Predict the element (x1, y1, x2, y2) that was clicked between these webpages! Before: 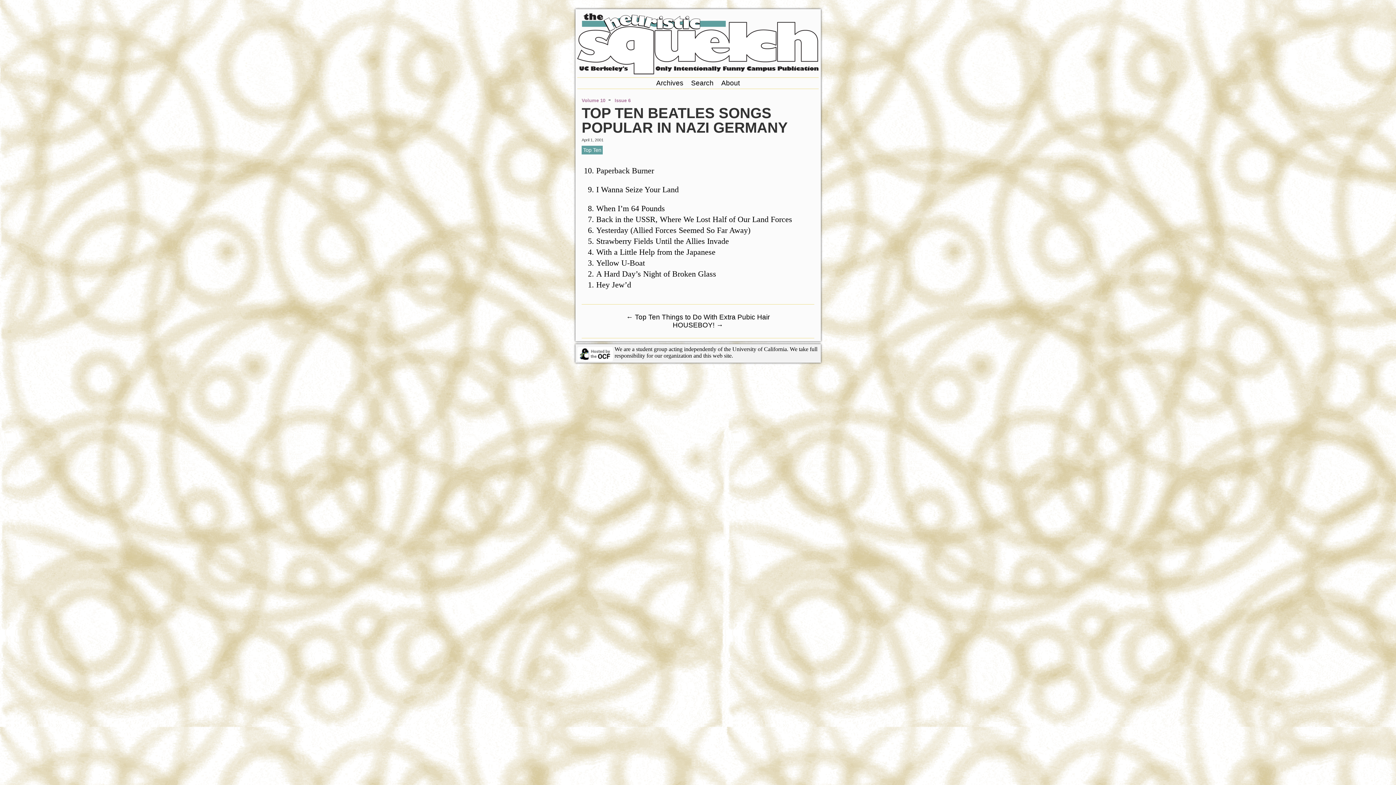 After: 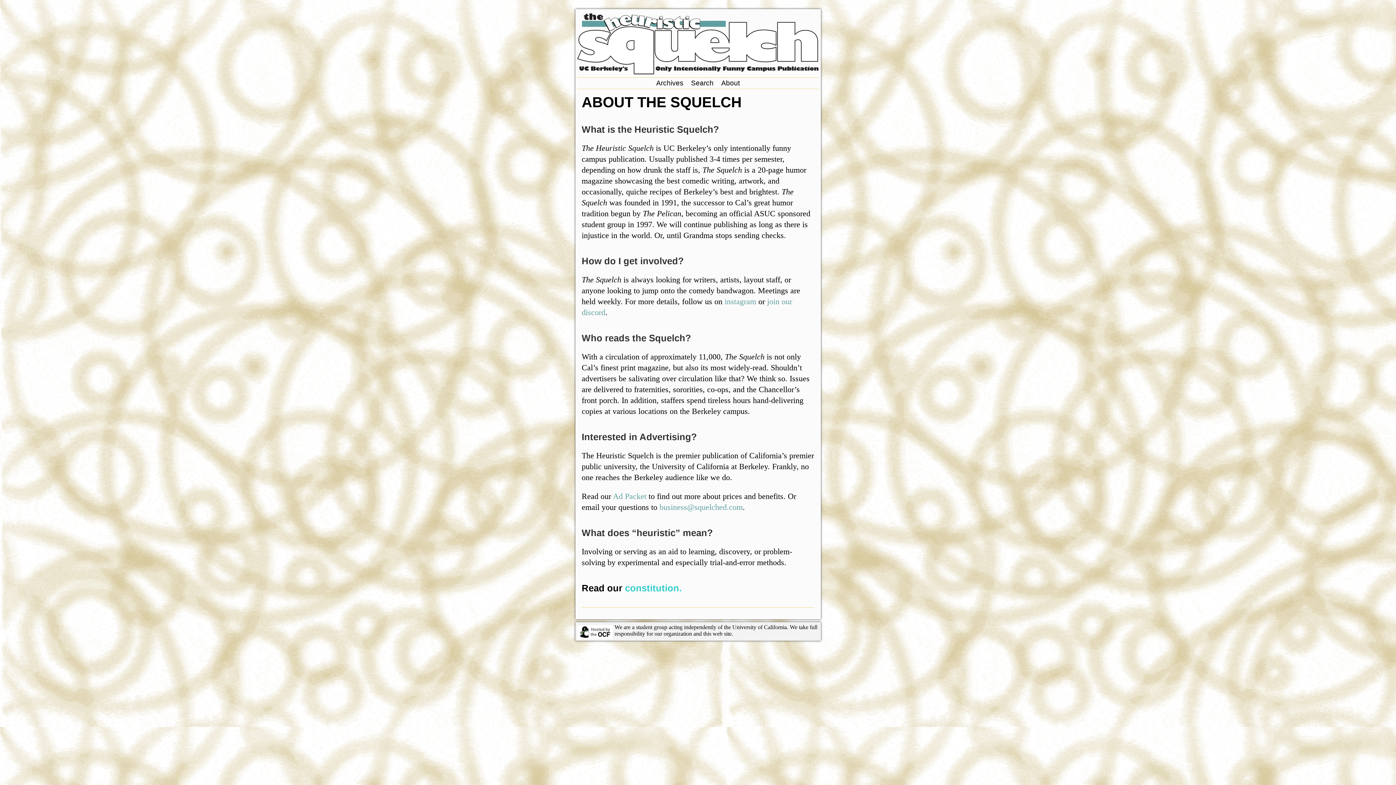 Action: bbox: (721, 79, 739, 87) label: About